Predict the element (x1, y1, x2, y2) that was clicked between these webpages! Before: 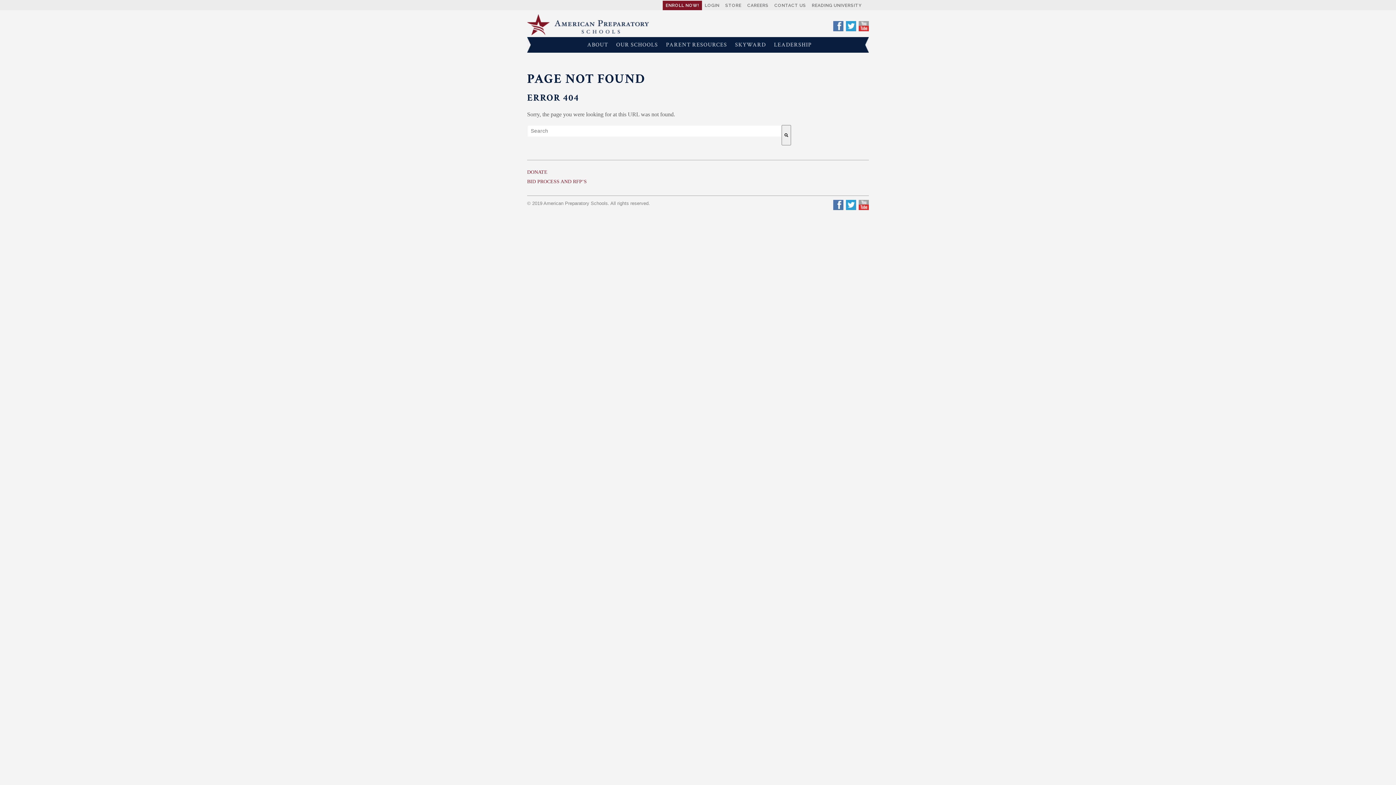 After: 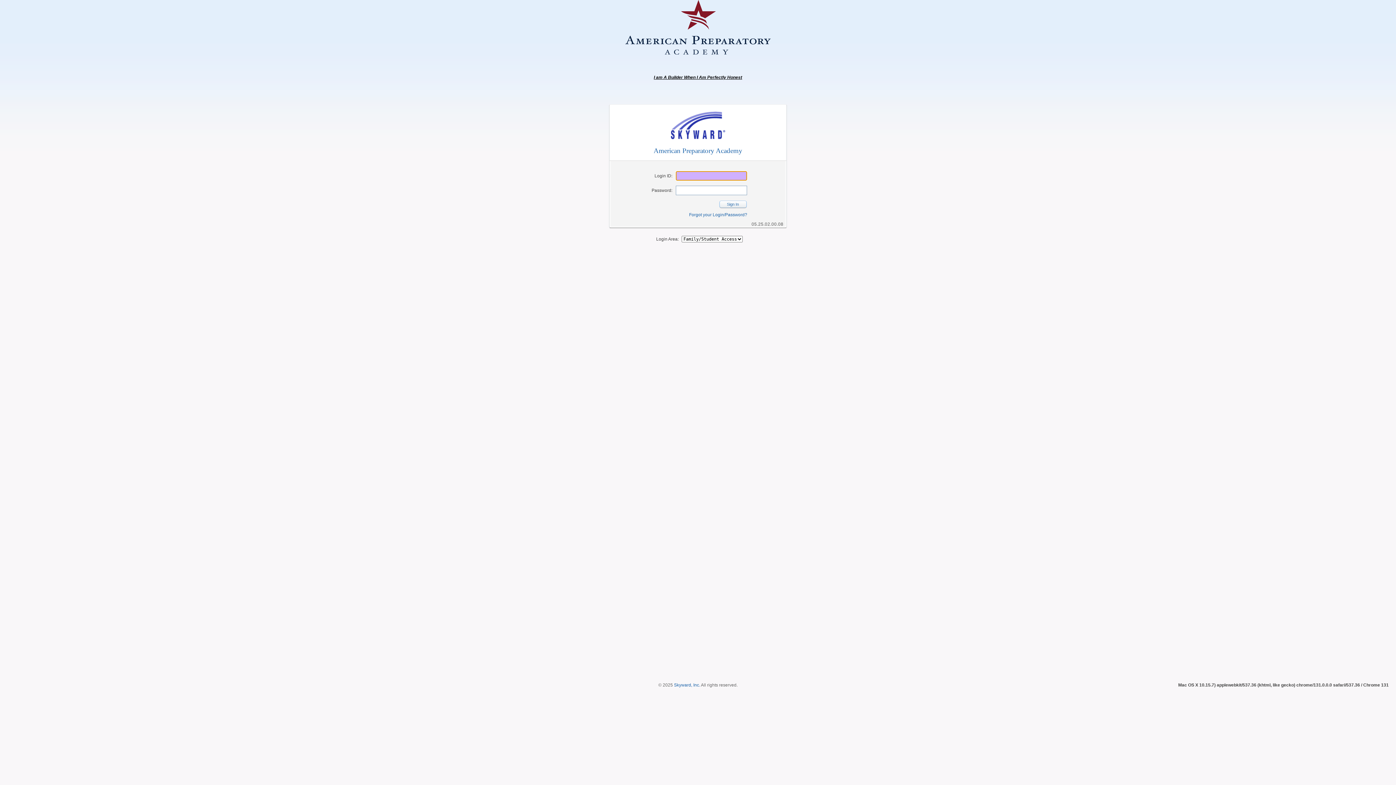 Action: bbox: (732, 37, 769, 52) label: SKYWARD